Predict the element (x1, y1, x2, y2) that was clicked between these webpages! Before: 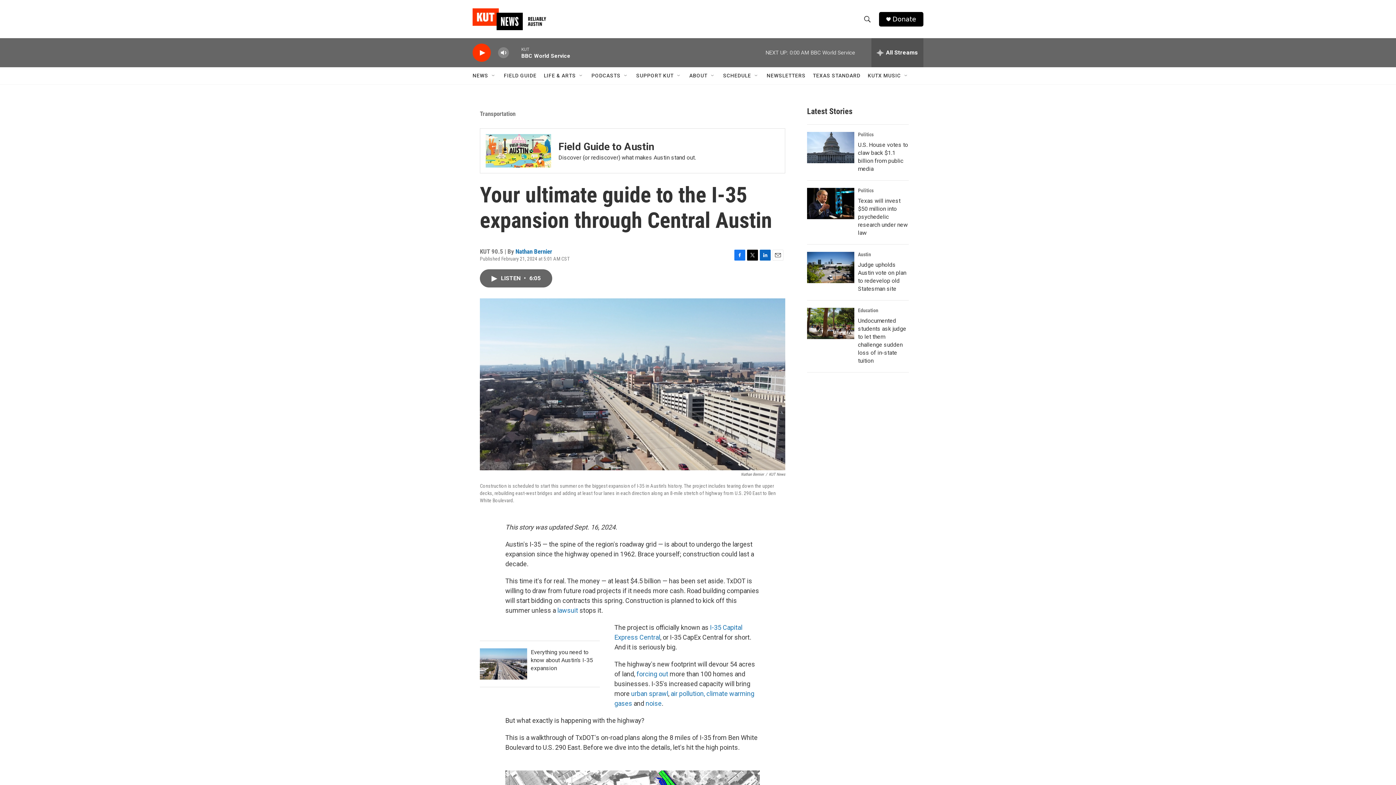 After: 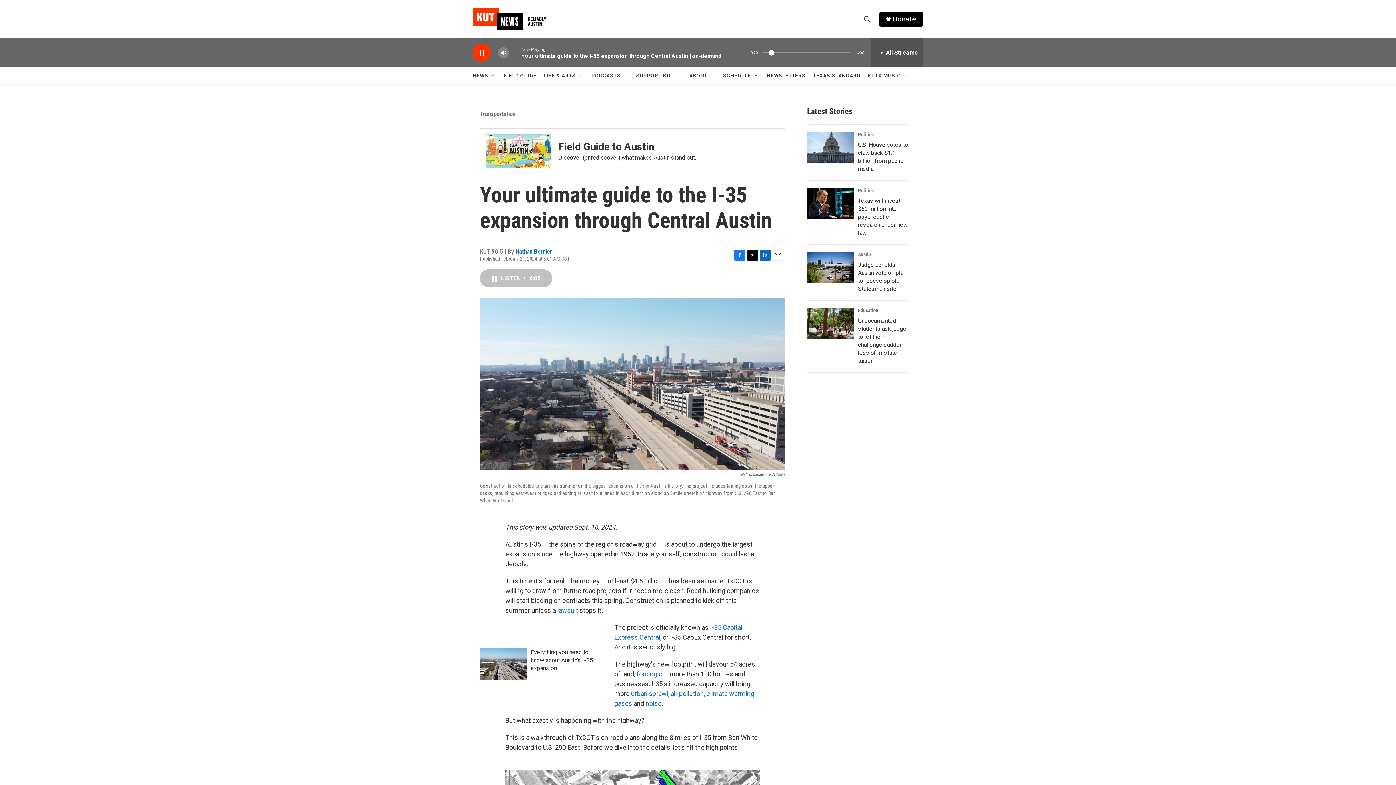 Action: label: LISTEN • 6:05 bbox: (480, 269, 552, 287)